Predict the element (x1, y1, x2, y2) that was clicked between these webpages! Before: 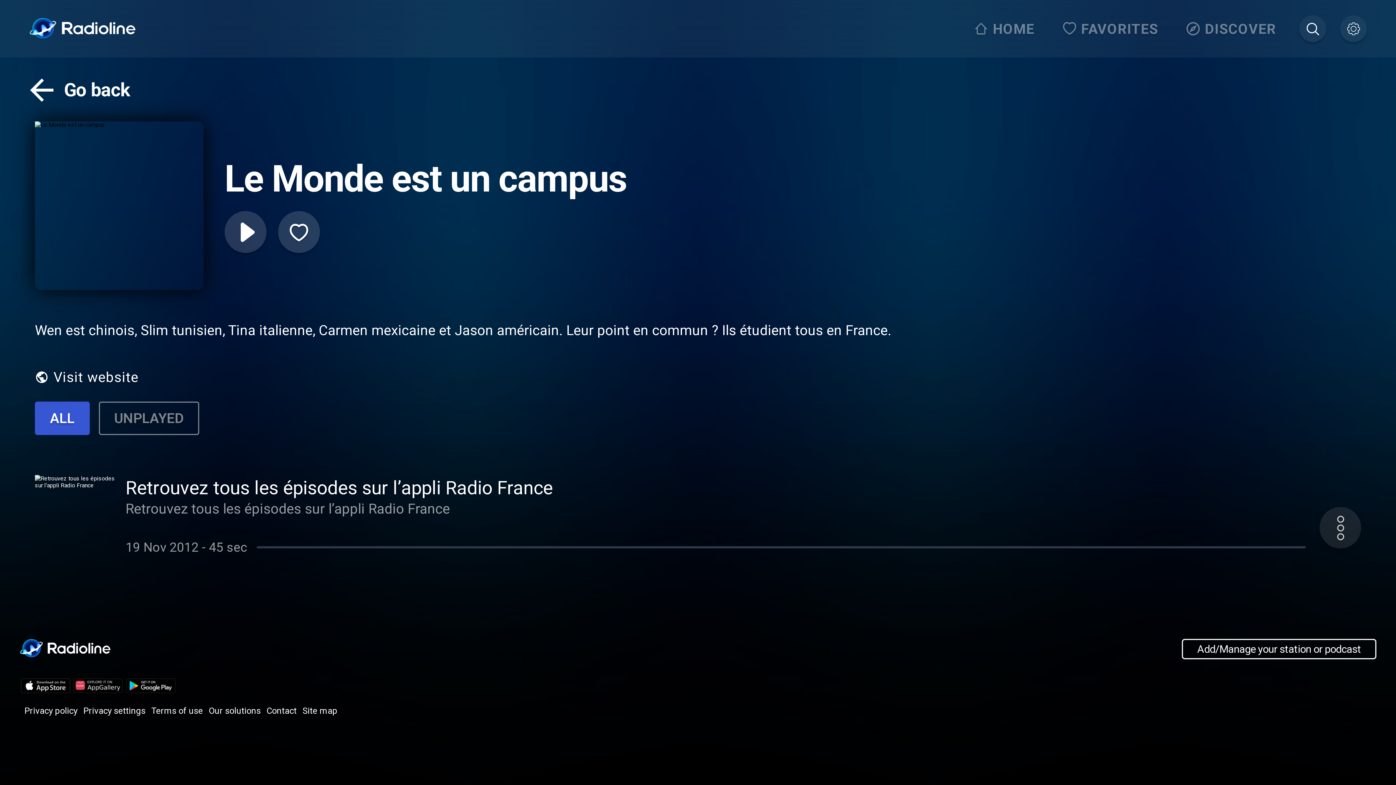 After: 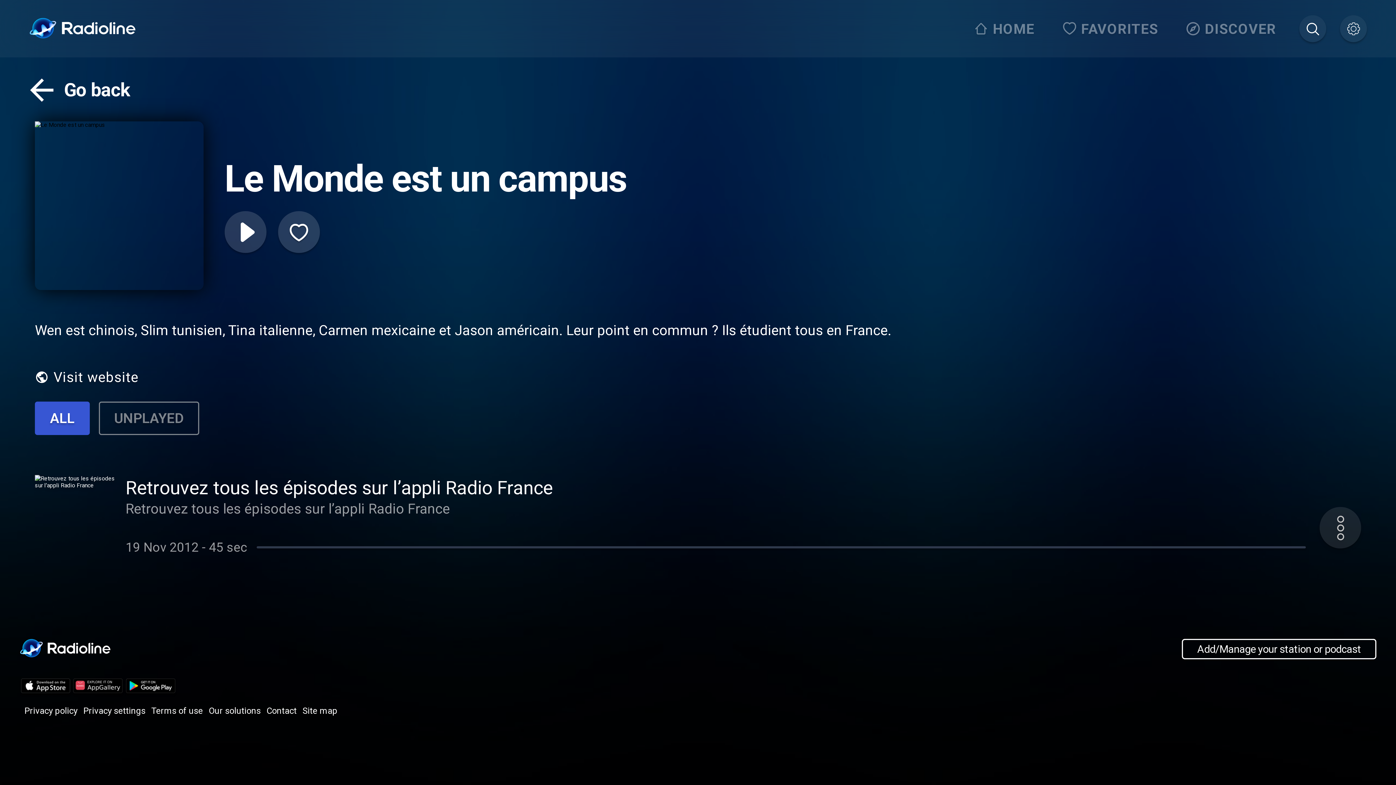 Action: bbox: (34, 362, 1361, 392) label: Visit website